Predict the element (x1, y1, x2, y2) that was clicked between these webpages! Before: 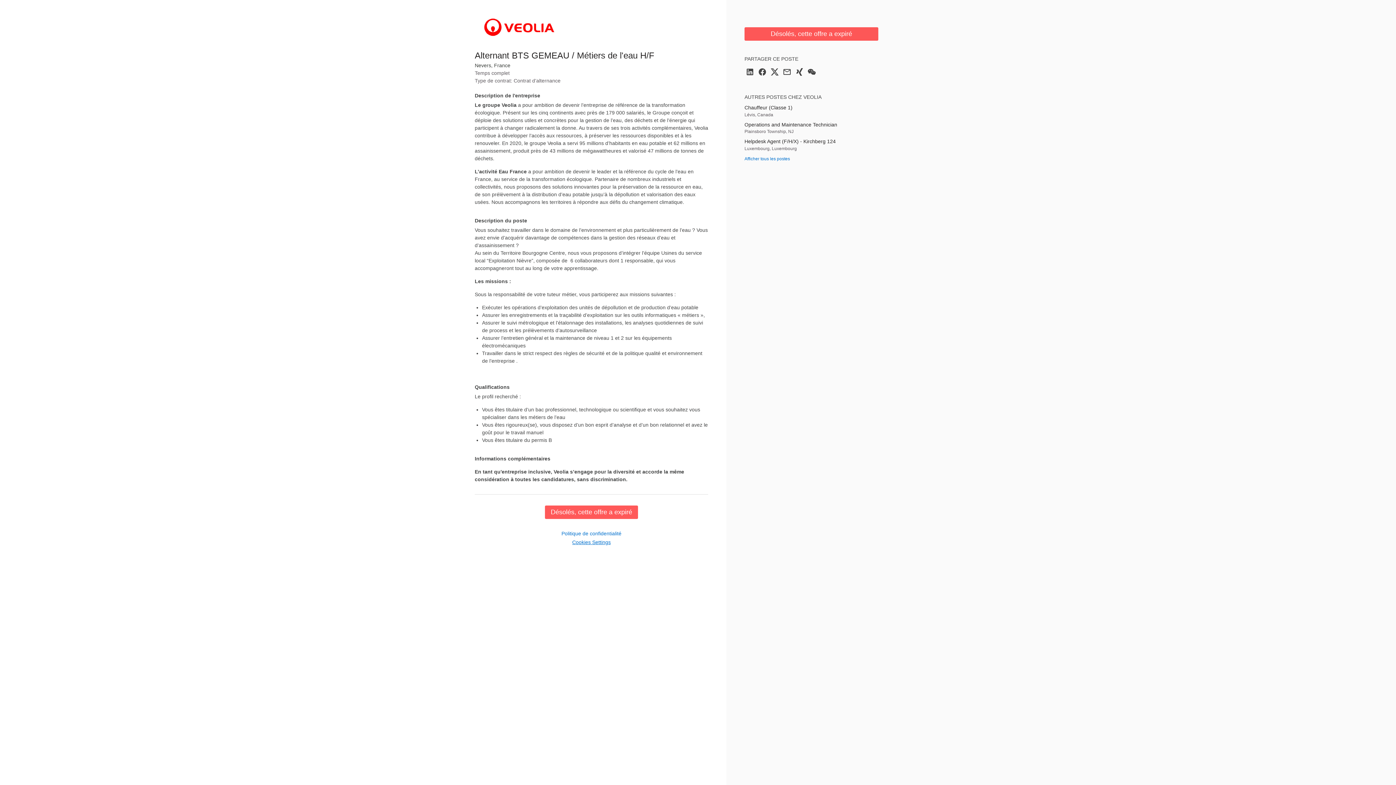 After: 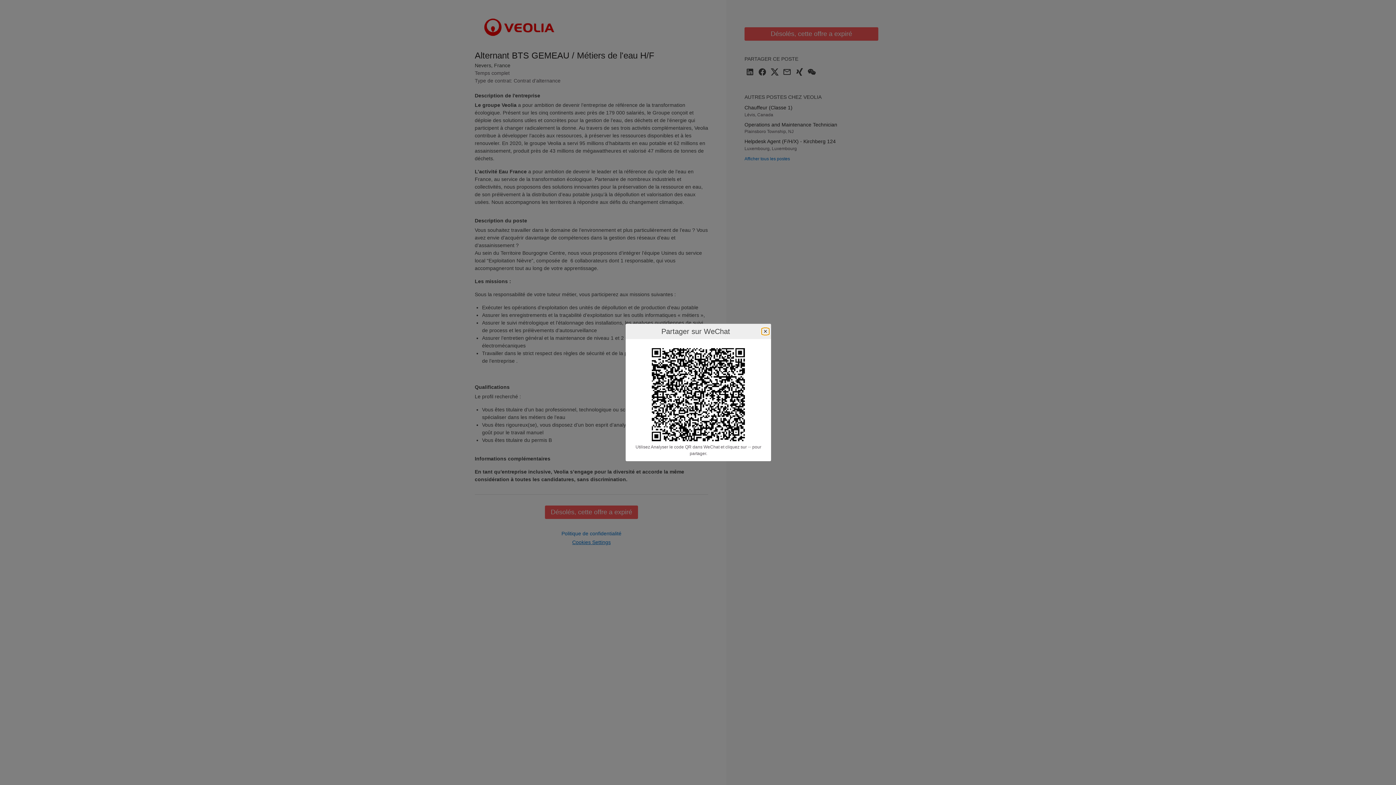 Action: label: Partager sur WeChat bbox: (807, 72, 816, 77)